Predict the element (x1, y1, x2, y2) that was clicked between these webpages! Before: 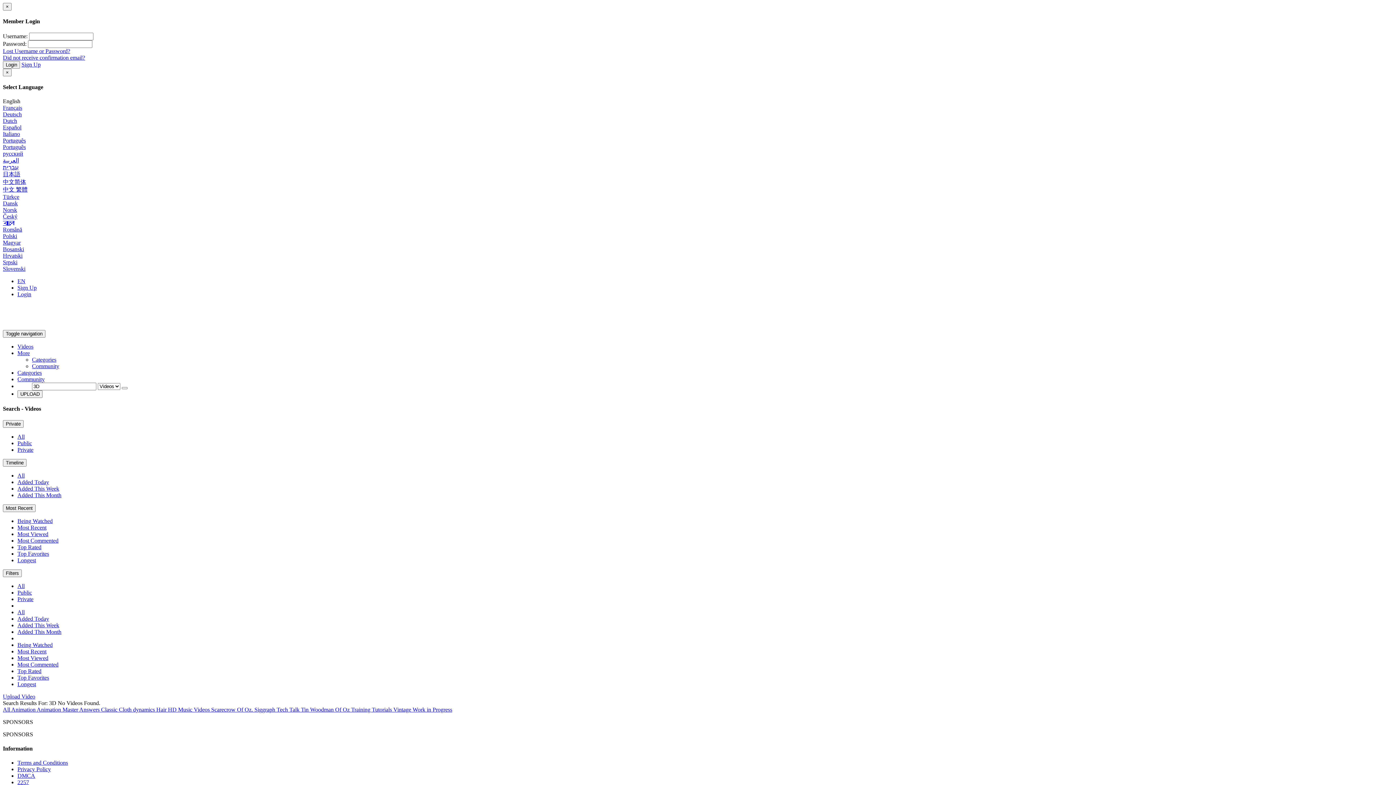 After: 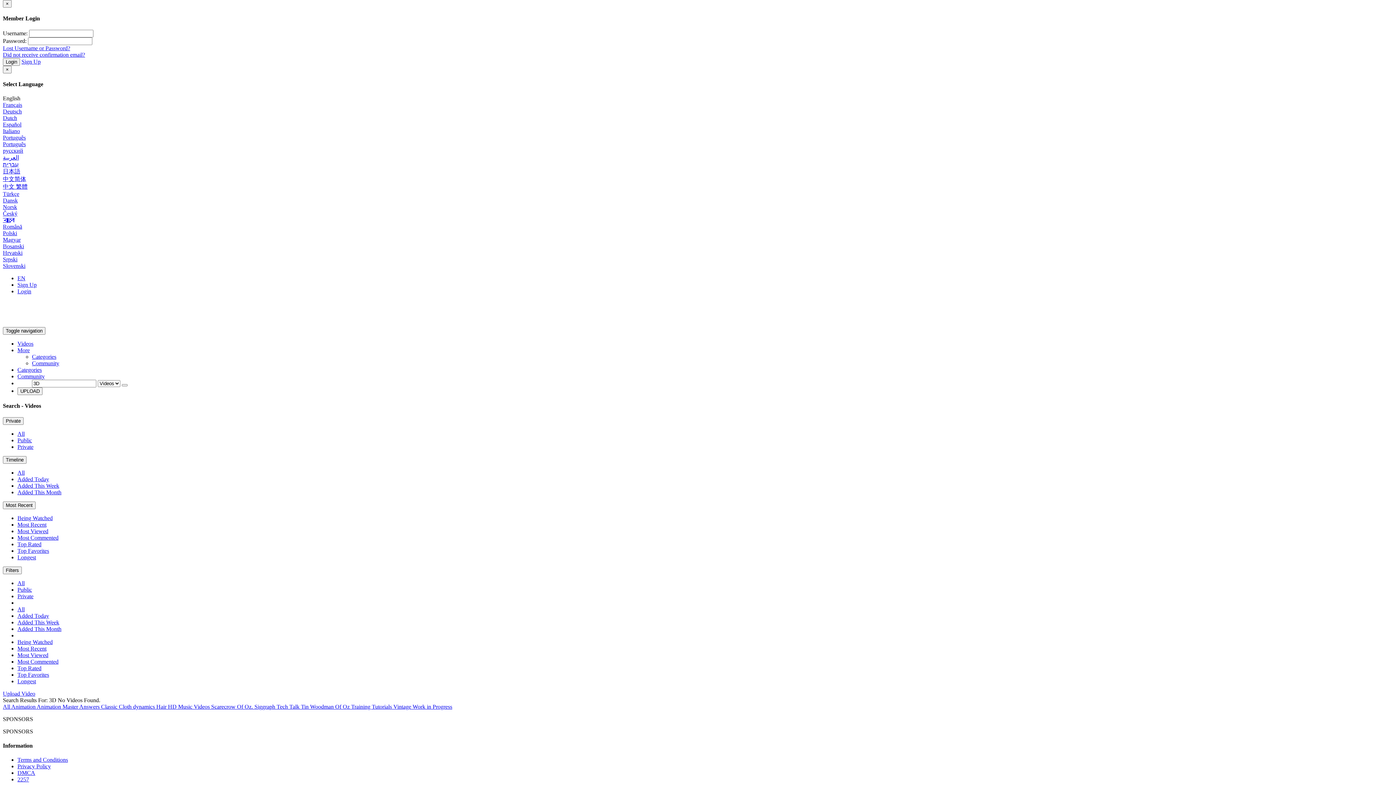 Action: label: Login bbox: (17, 291, 31, 297)